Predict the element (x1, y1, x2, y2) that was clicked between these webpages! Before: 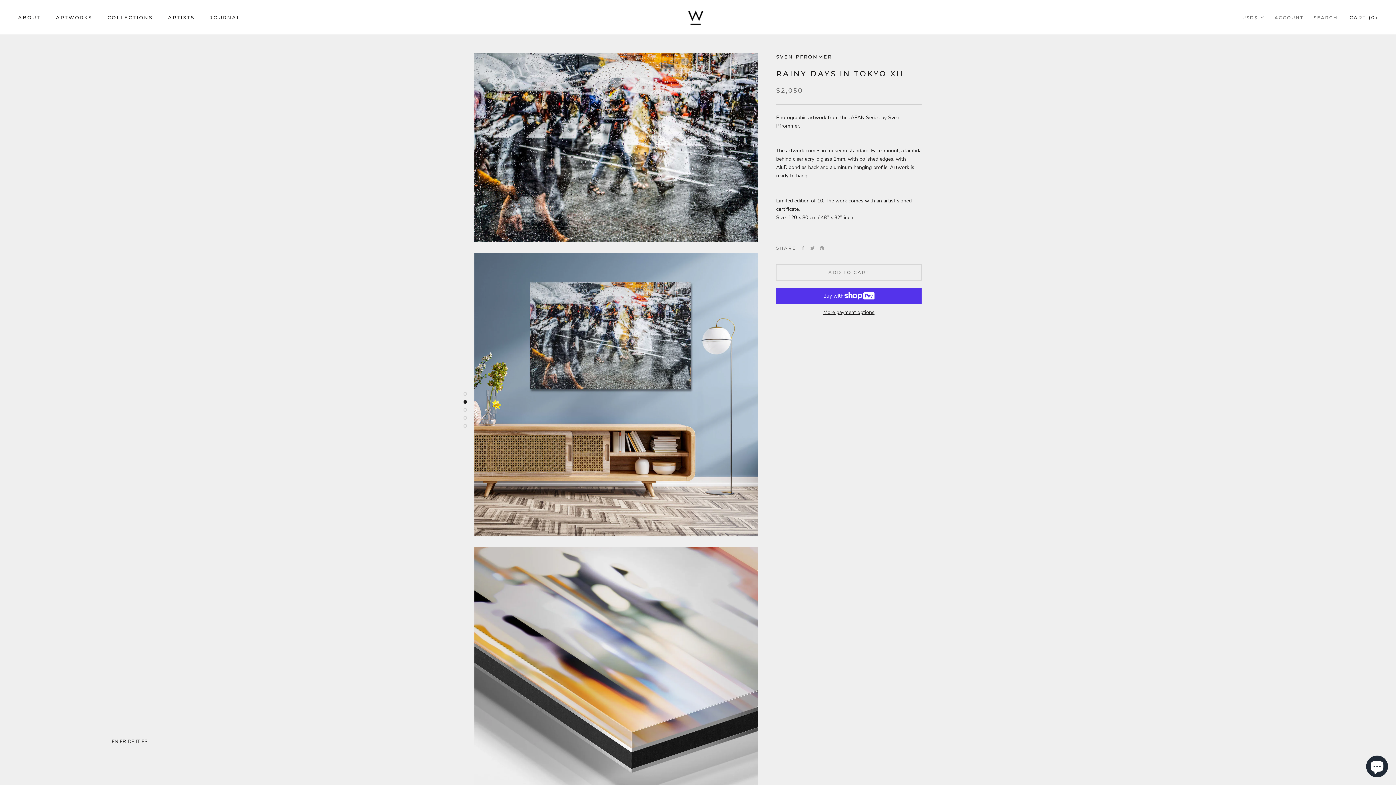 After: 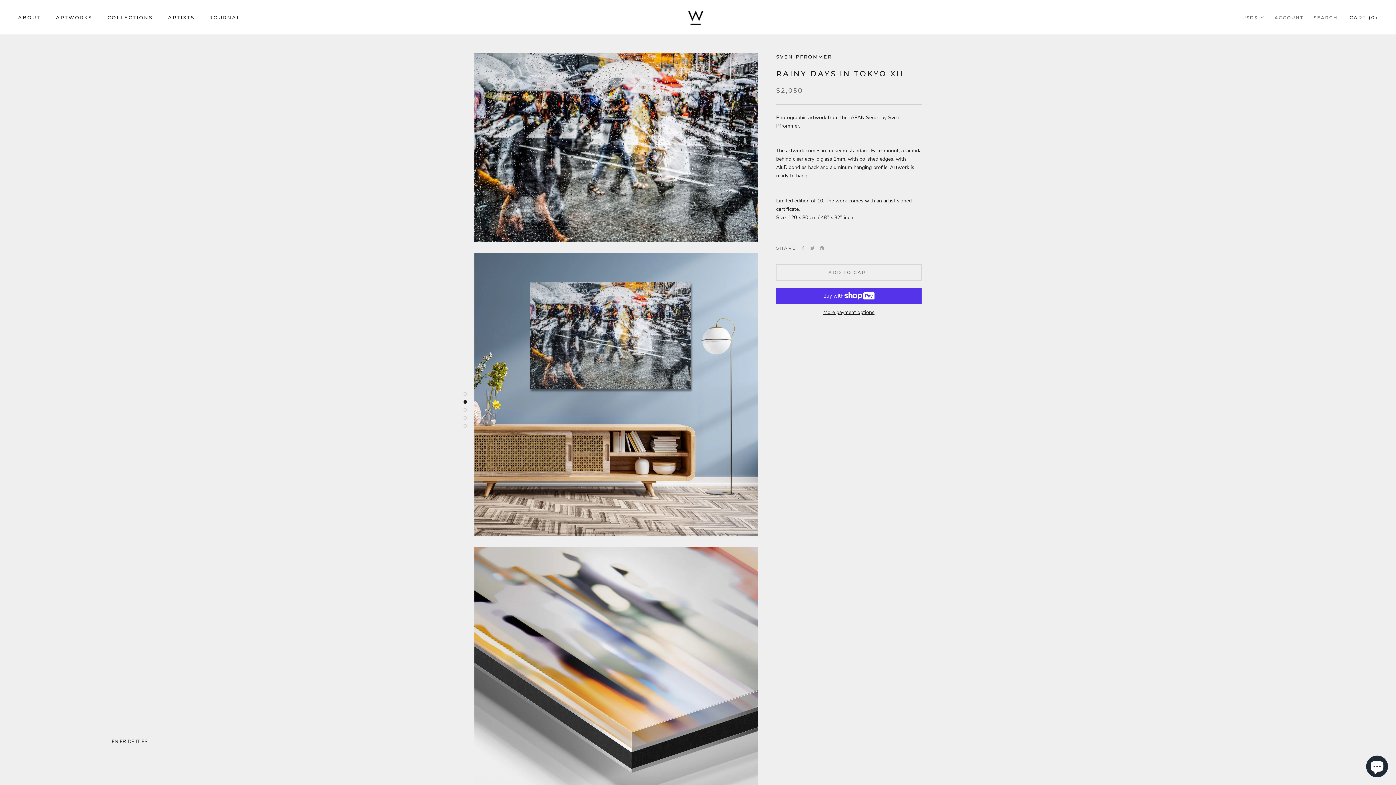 Action: label: IT bbox: (135, 738, 140, 745)